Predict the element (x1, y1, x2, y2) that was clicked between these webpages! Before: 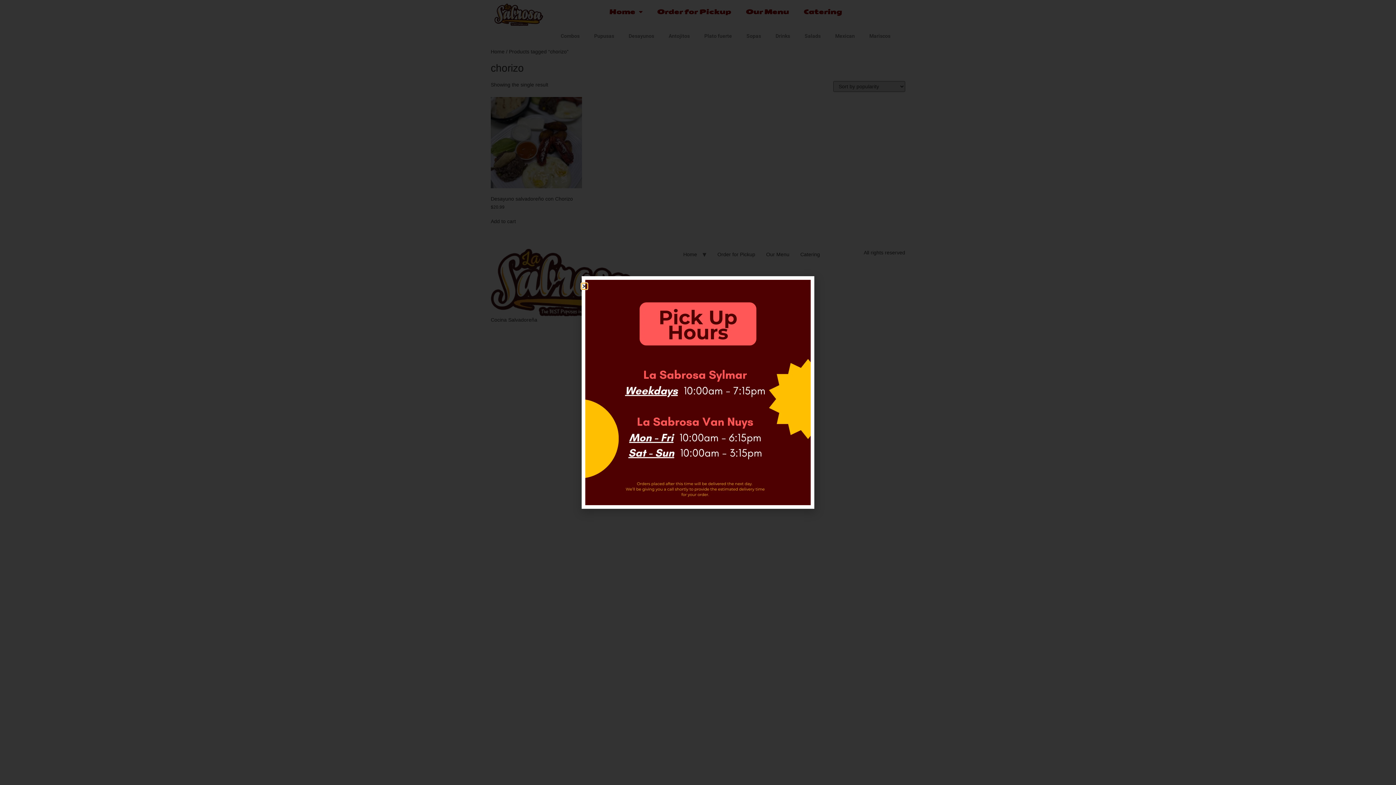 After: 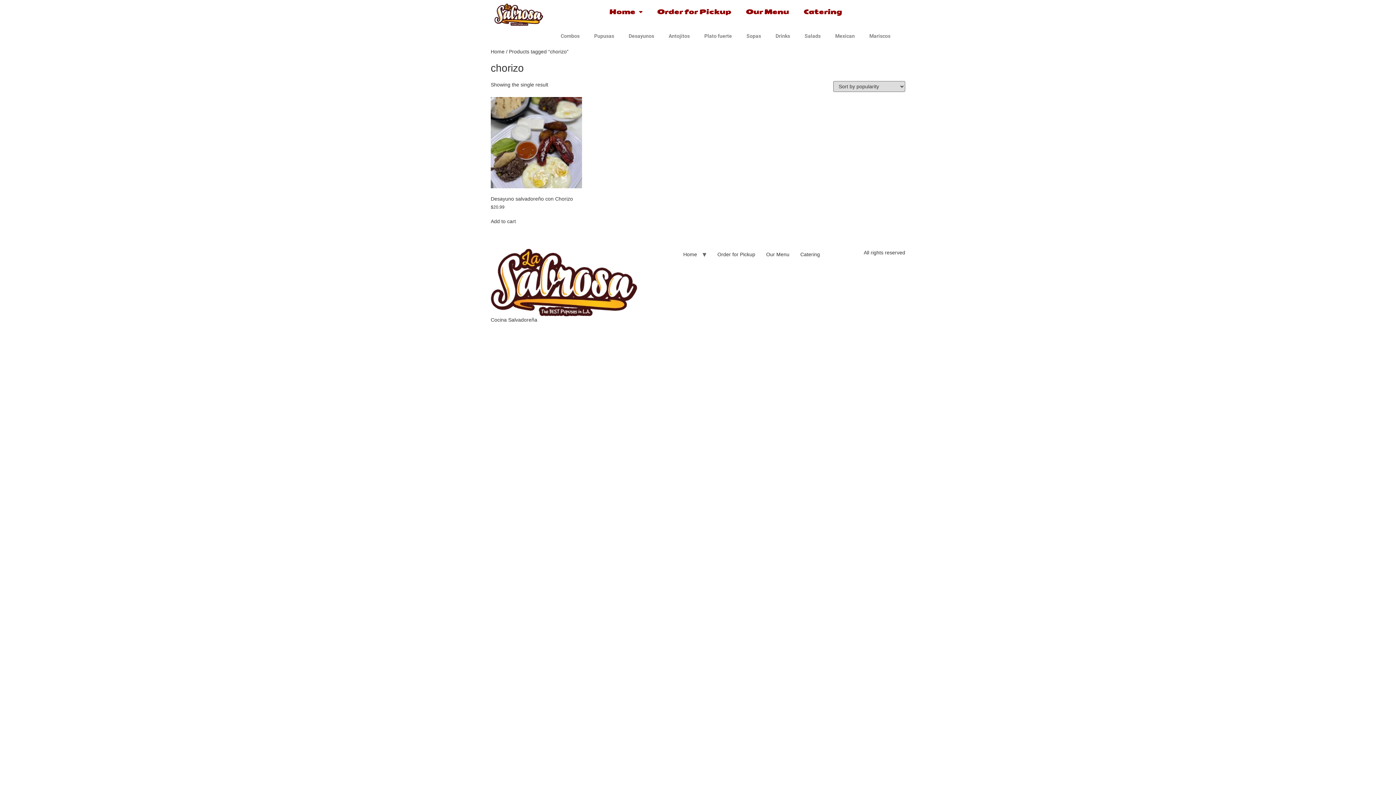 Action: label: Close bbox: (581, 283, 587, 289)